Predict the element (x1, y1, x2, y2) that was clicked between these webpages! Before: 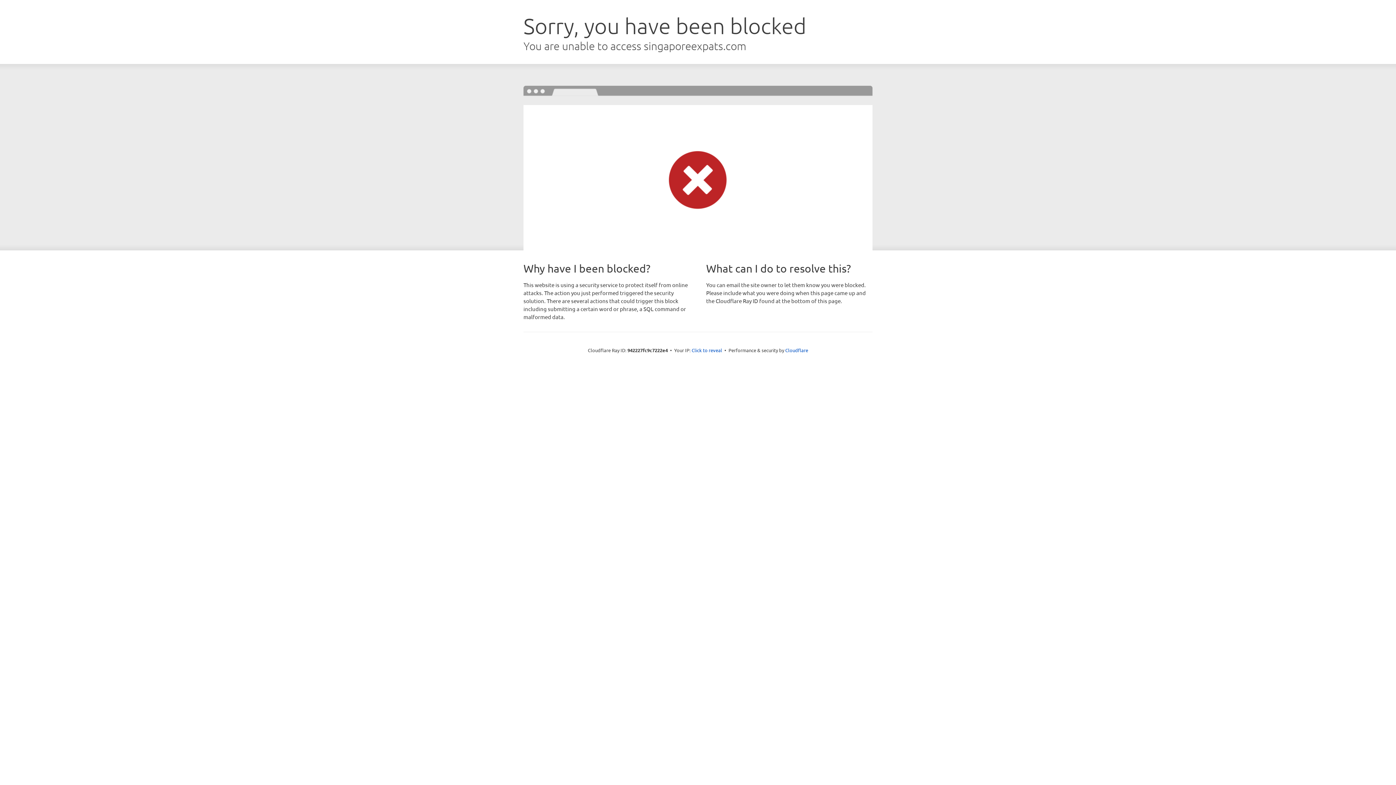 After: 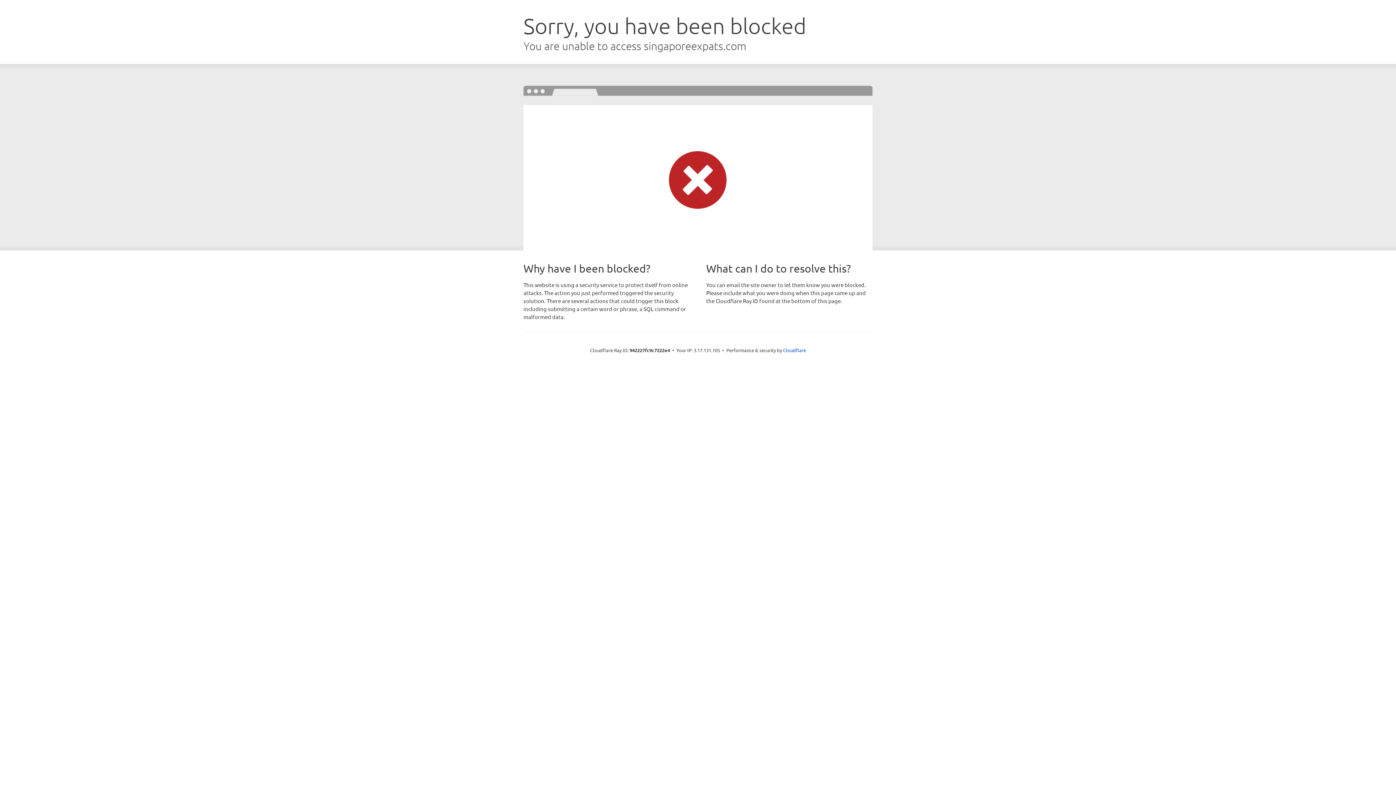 Action: bbox: (691, 346, 722, 353) label: Click to reveal